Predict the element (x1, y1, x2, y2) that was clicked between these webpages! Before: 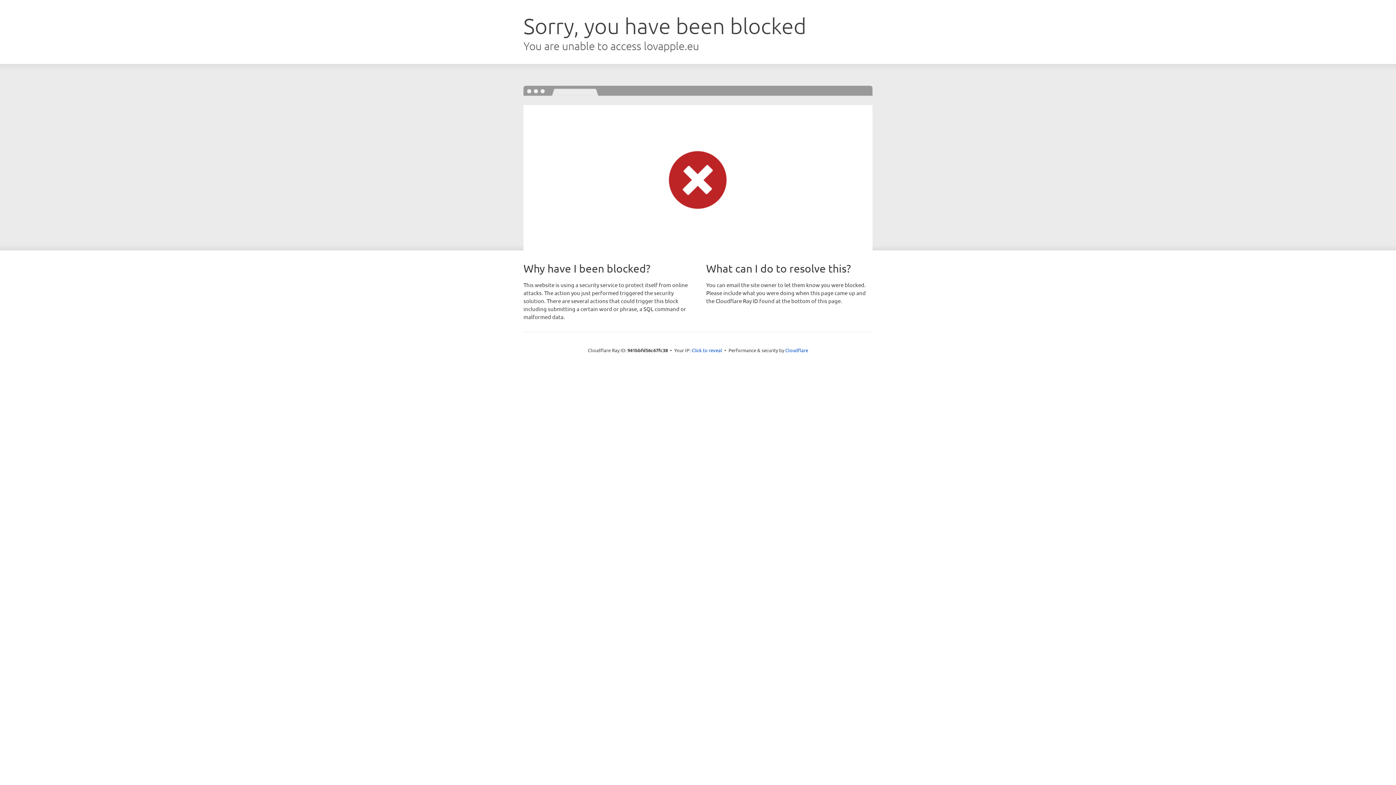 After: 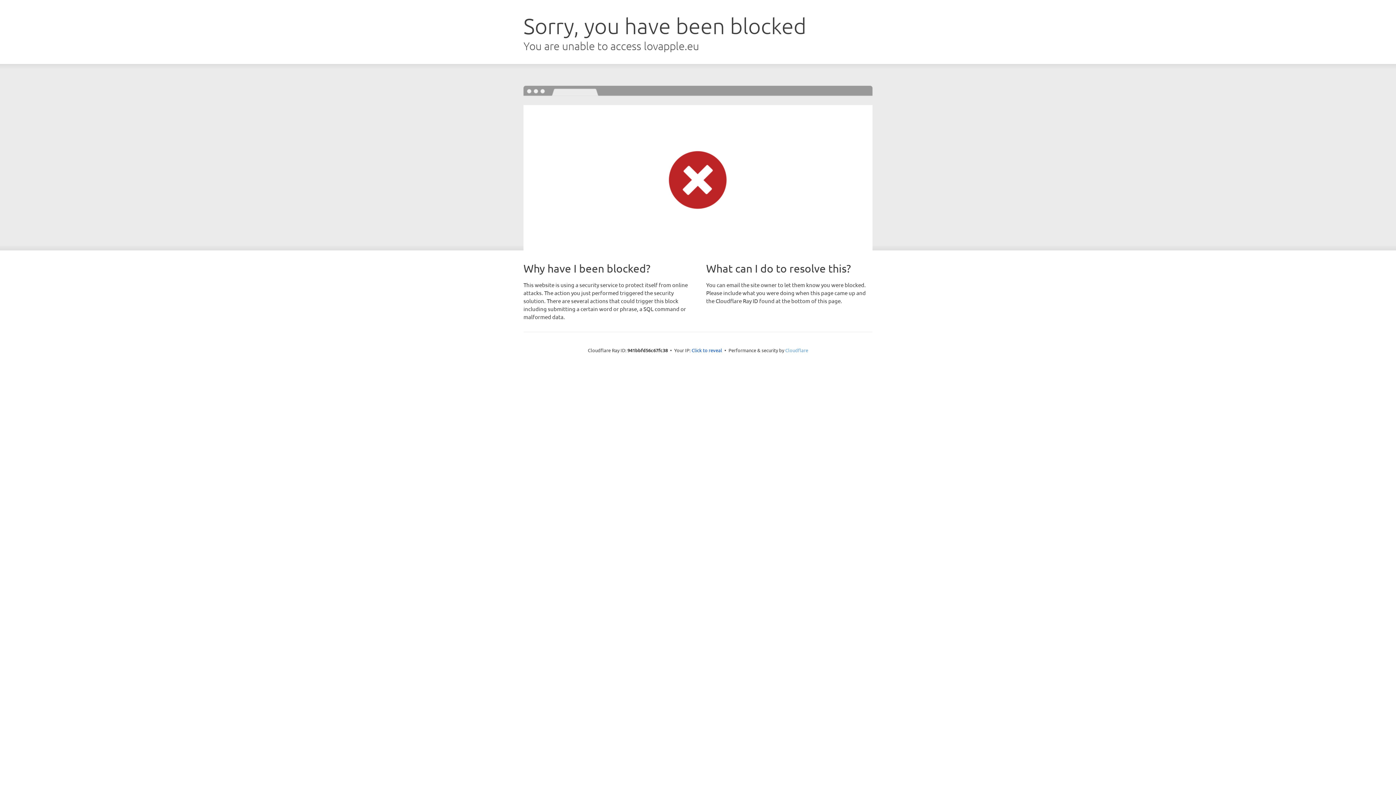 Action: bbox: (785, 347, 808, 353) label: Cloudflare